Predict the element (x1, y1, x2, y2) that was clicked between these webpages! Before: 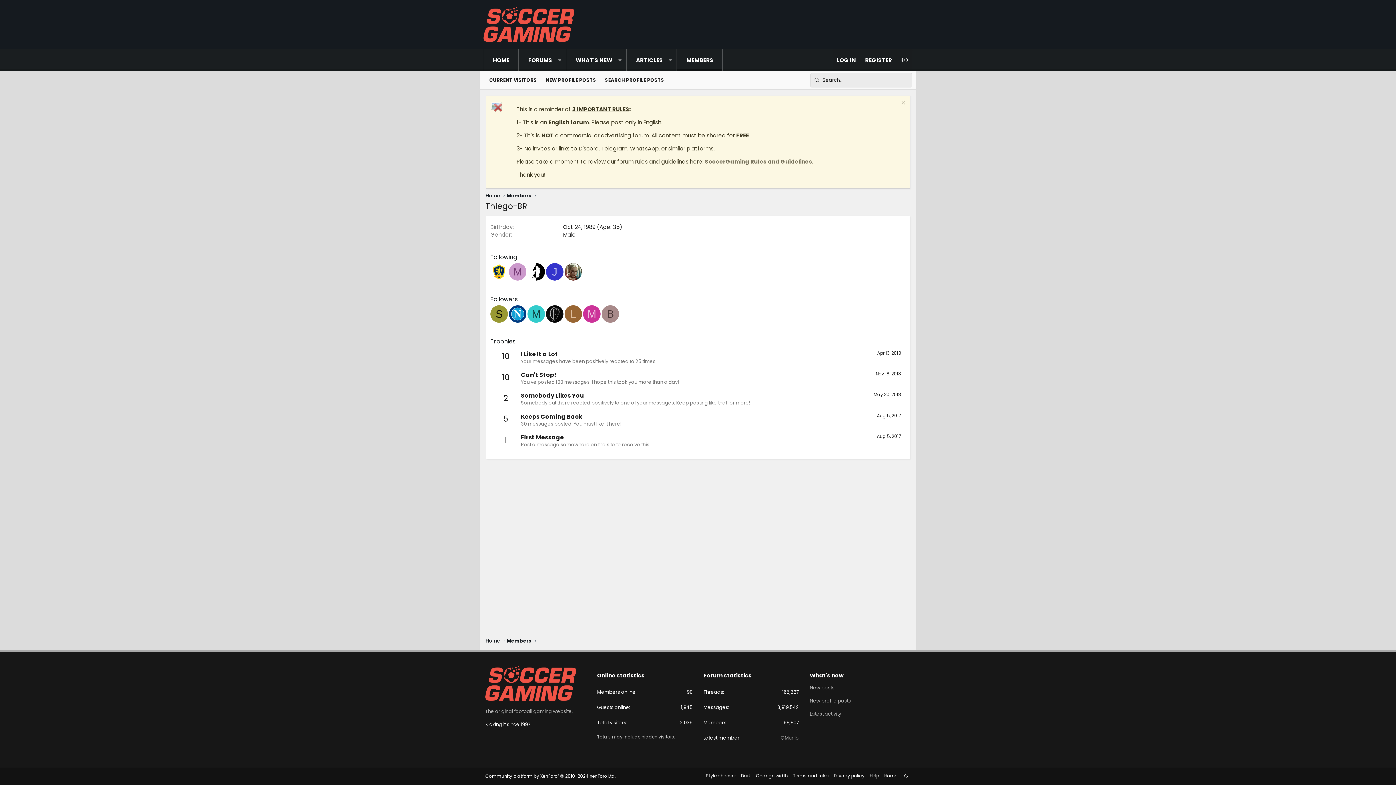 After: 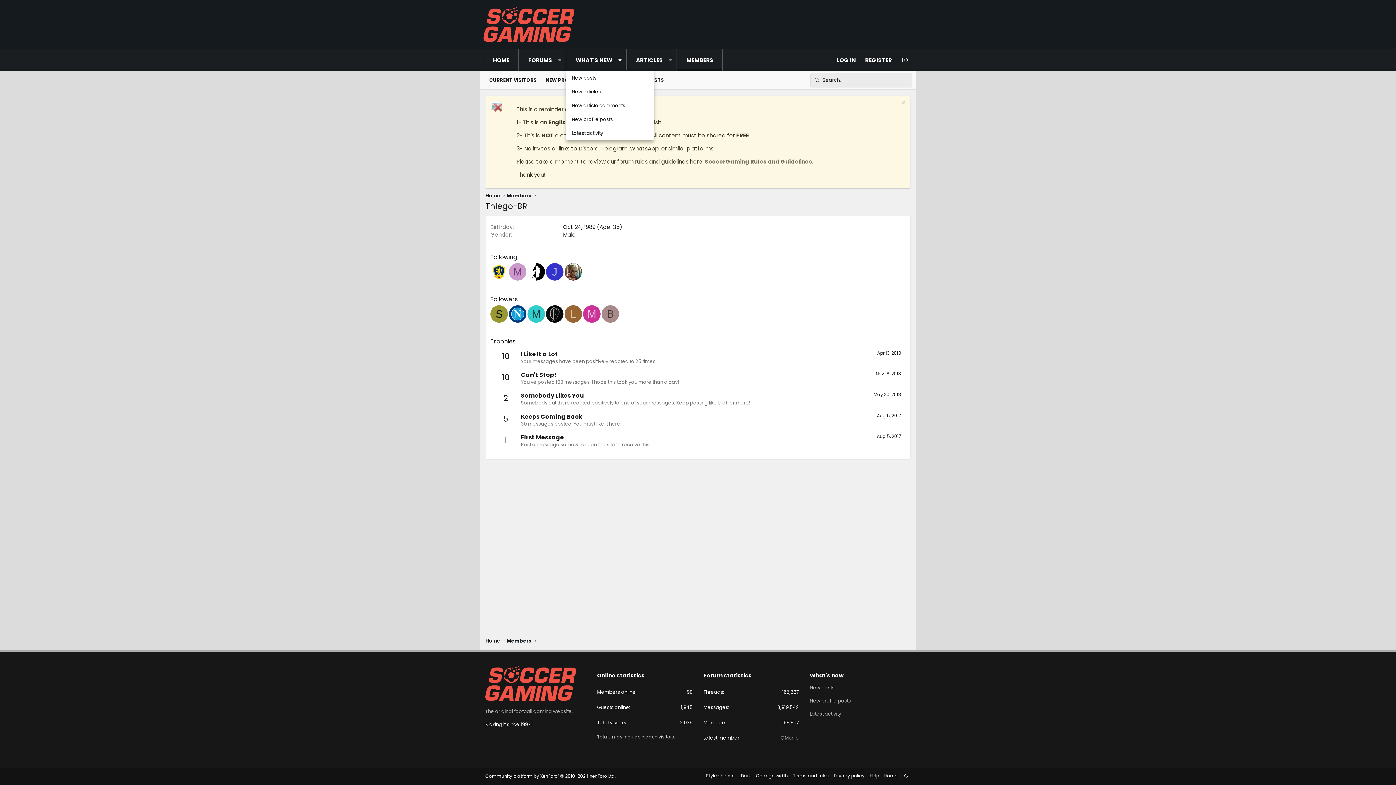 Action: label: Toggle expanded bbox: (613, 49, 626, 71)